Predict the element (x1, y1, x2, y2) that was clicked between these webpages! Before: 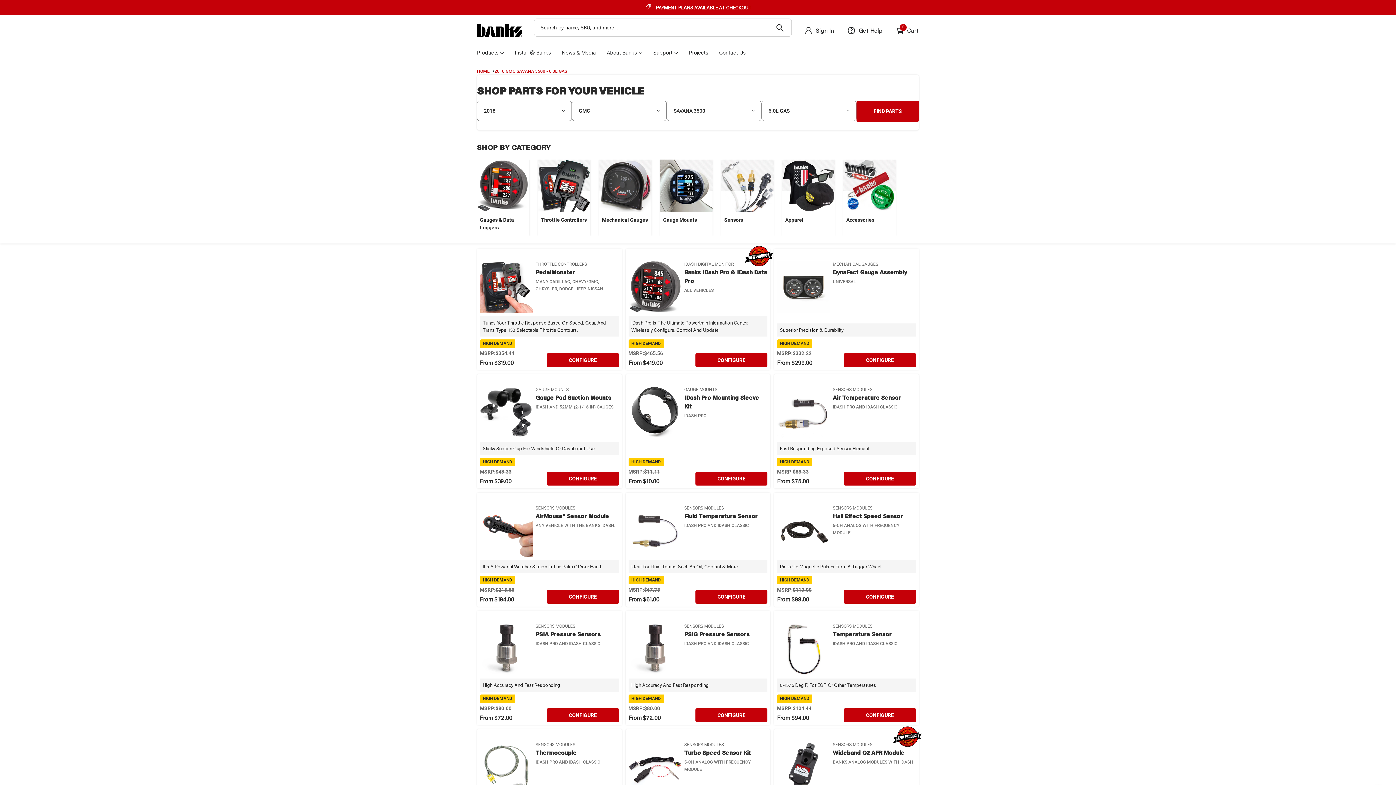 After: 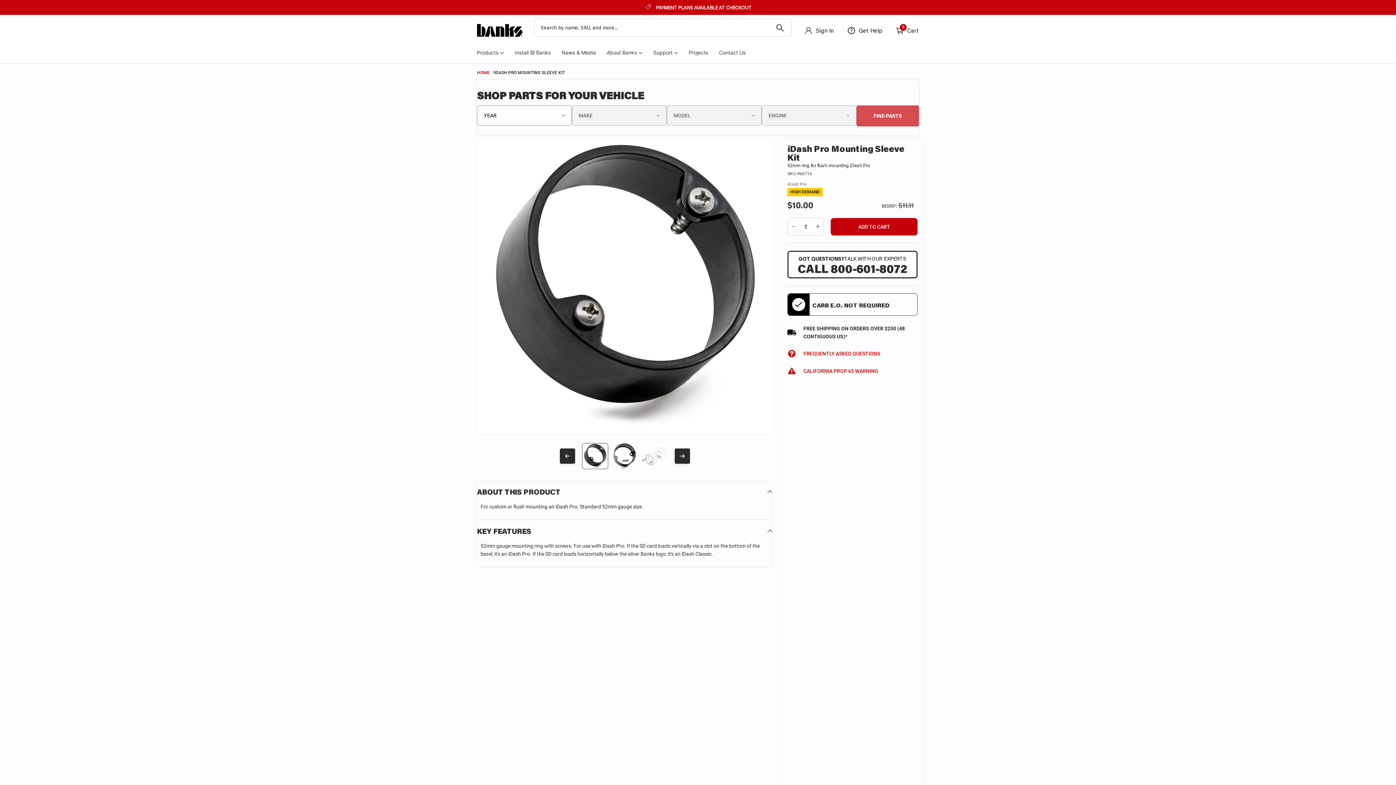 Action: label: CONFIGURE bbox: (695, 471, 767, 485)